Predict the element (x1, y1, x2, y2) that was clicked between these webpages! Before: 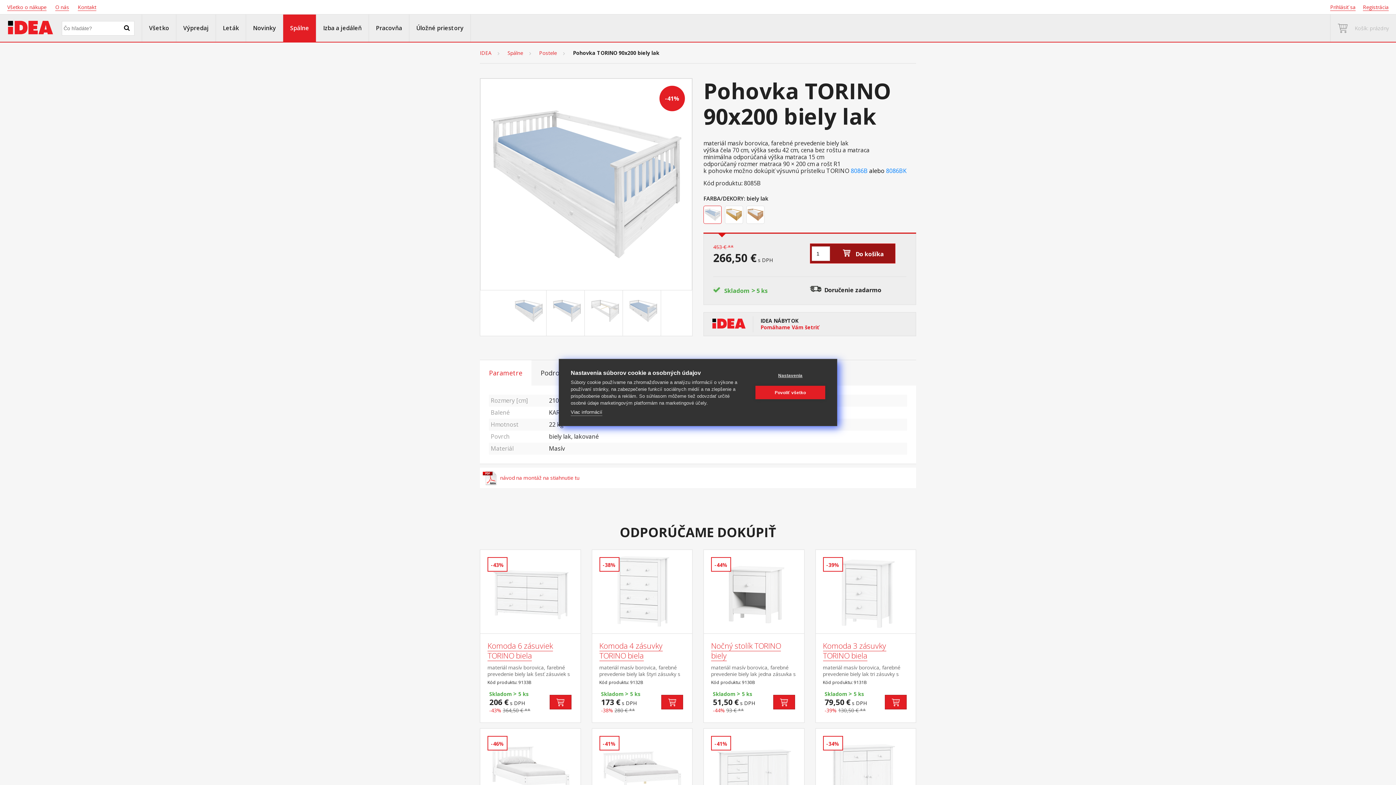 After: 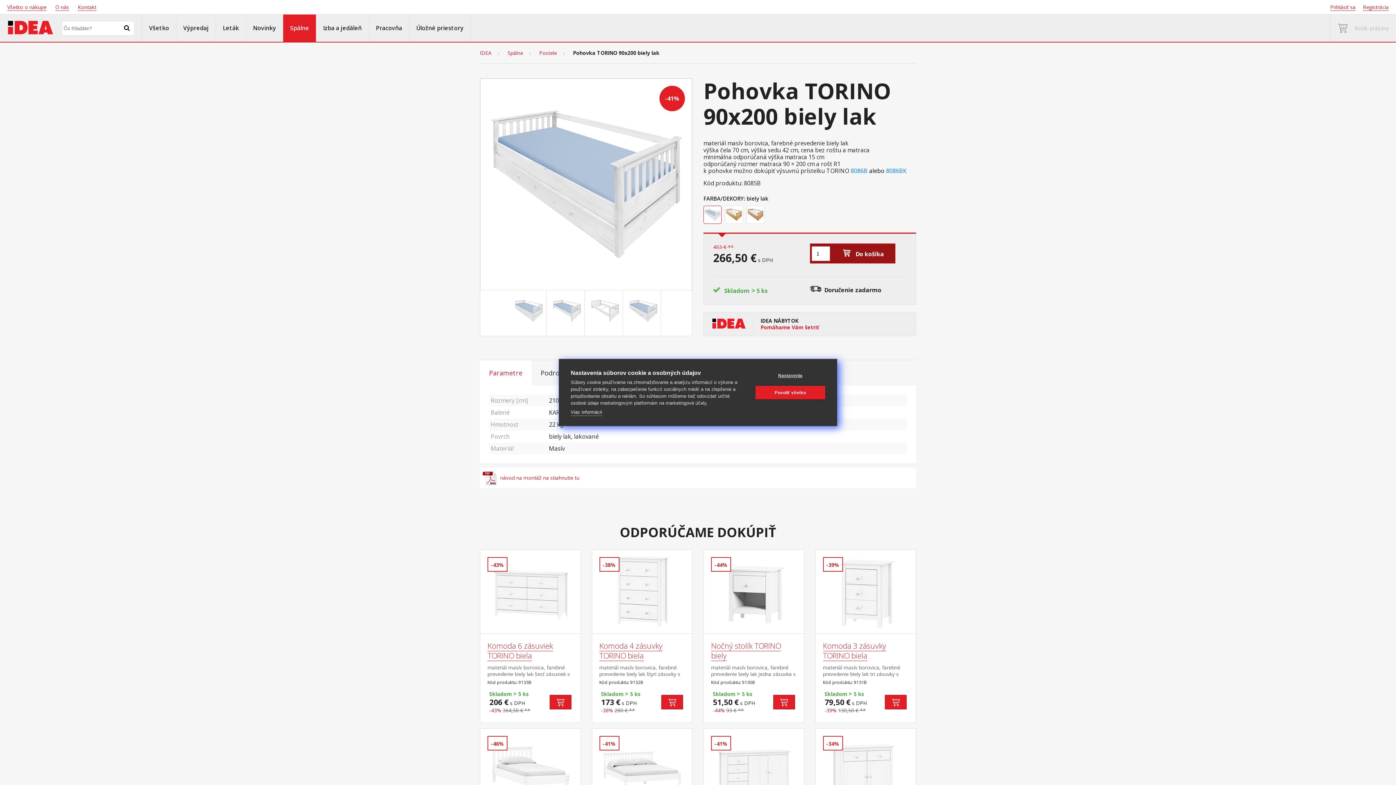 Action: bbox: (885, 695, 906, 709)